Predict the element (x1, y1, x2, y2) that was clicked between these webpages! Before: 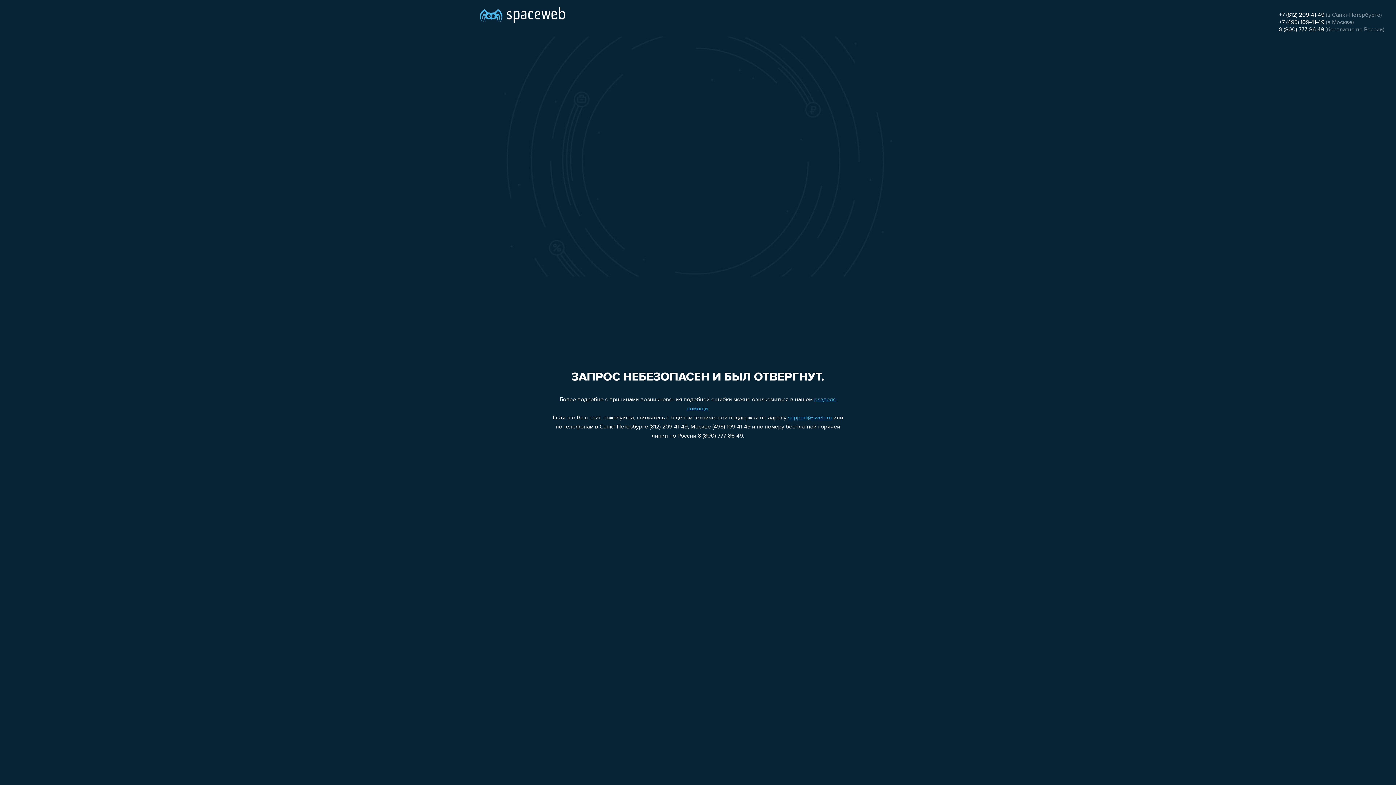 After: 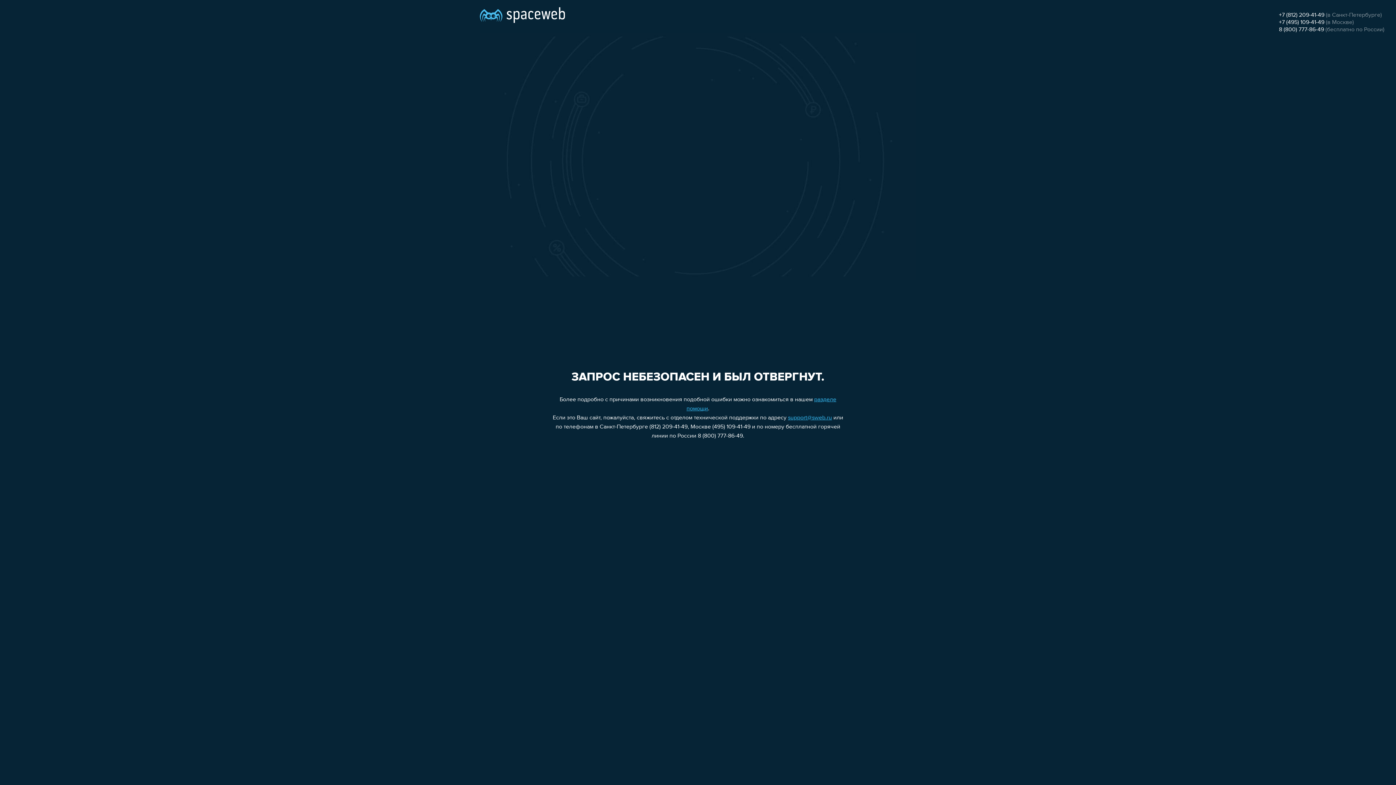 Action: bbox: (1279, 19, 1324, 25) label: +7 (495) 109-41-49